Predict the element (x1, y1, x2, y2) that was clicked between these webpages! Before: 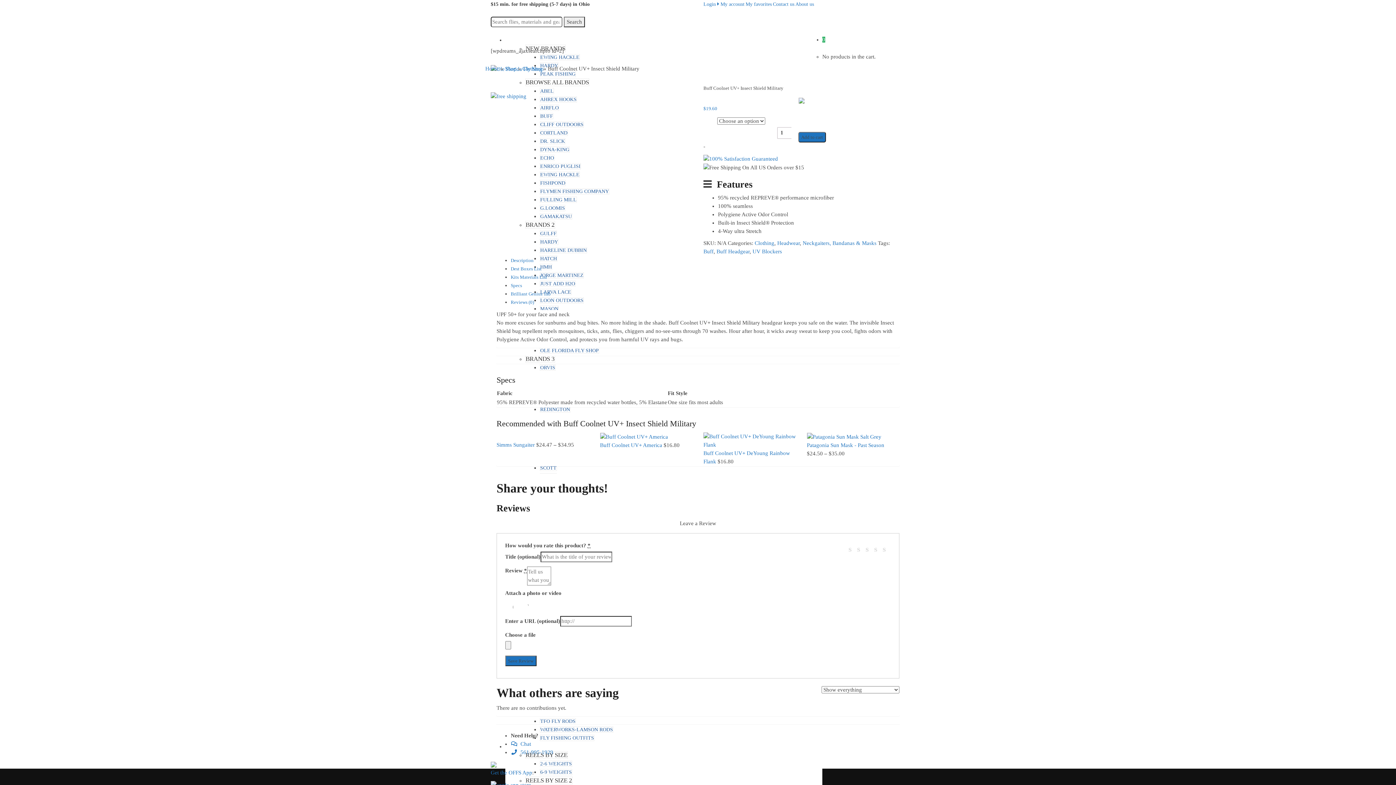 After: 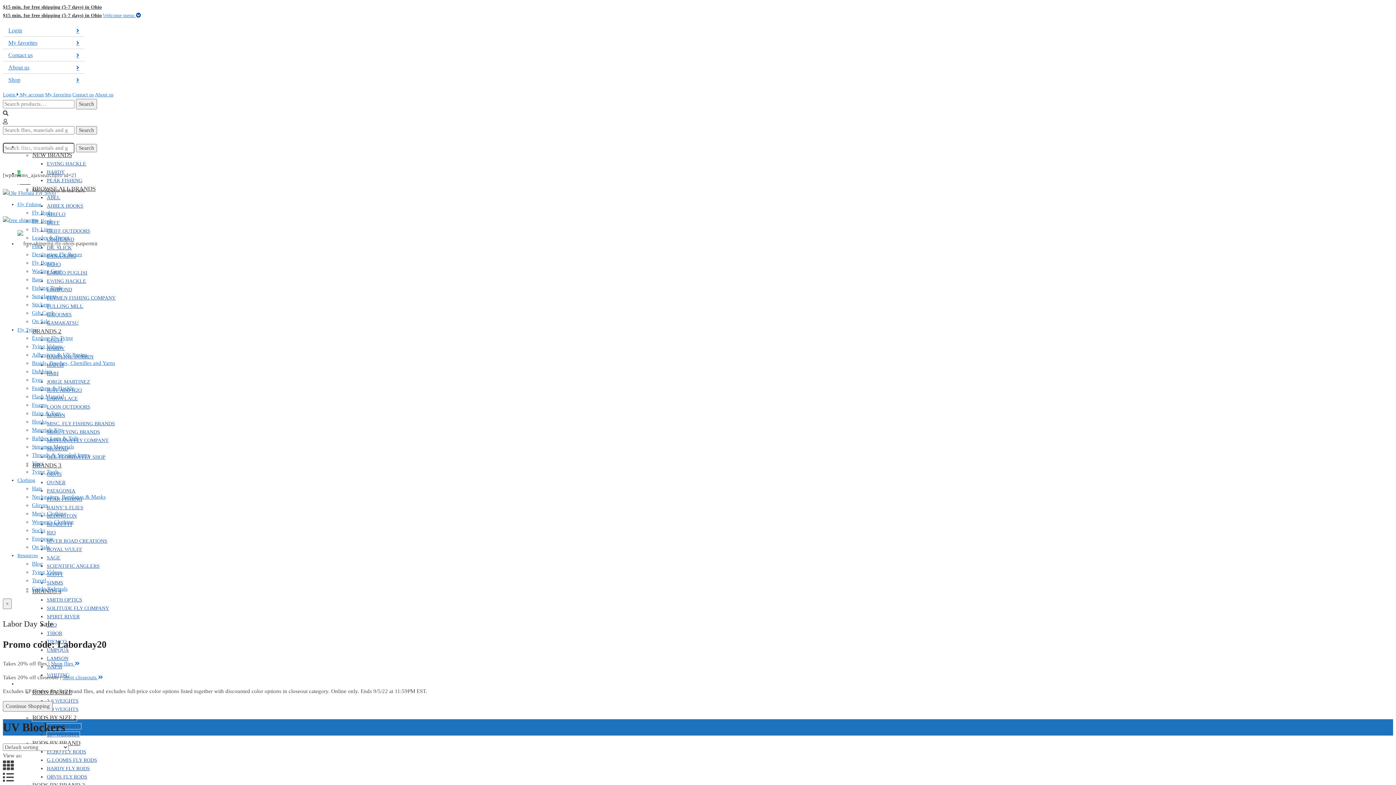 Action: bbox: (752, 248, 782, 254) label: UV Blockers